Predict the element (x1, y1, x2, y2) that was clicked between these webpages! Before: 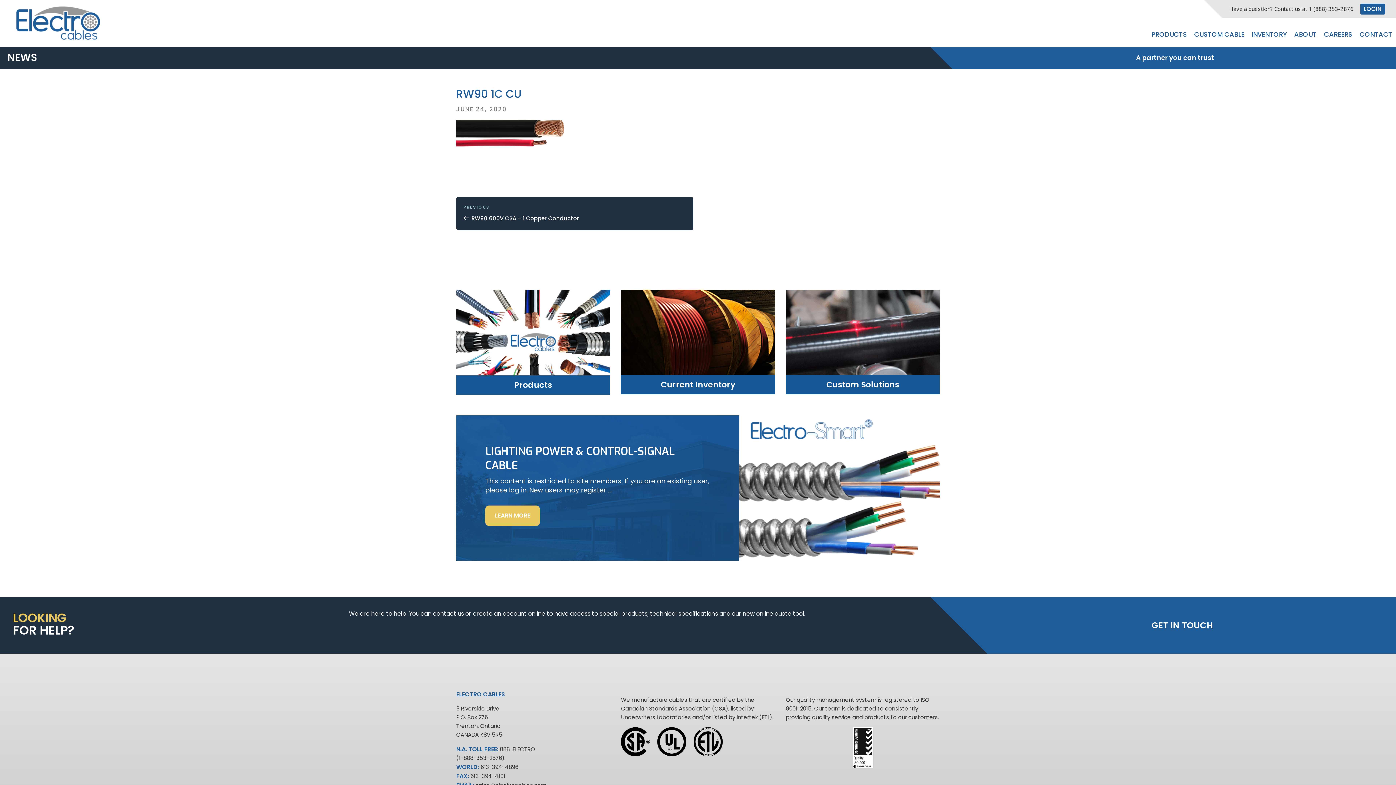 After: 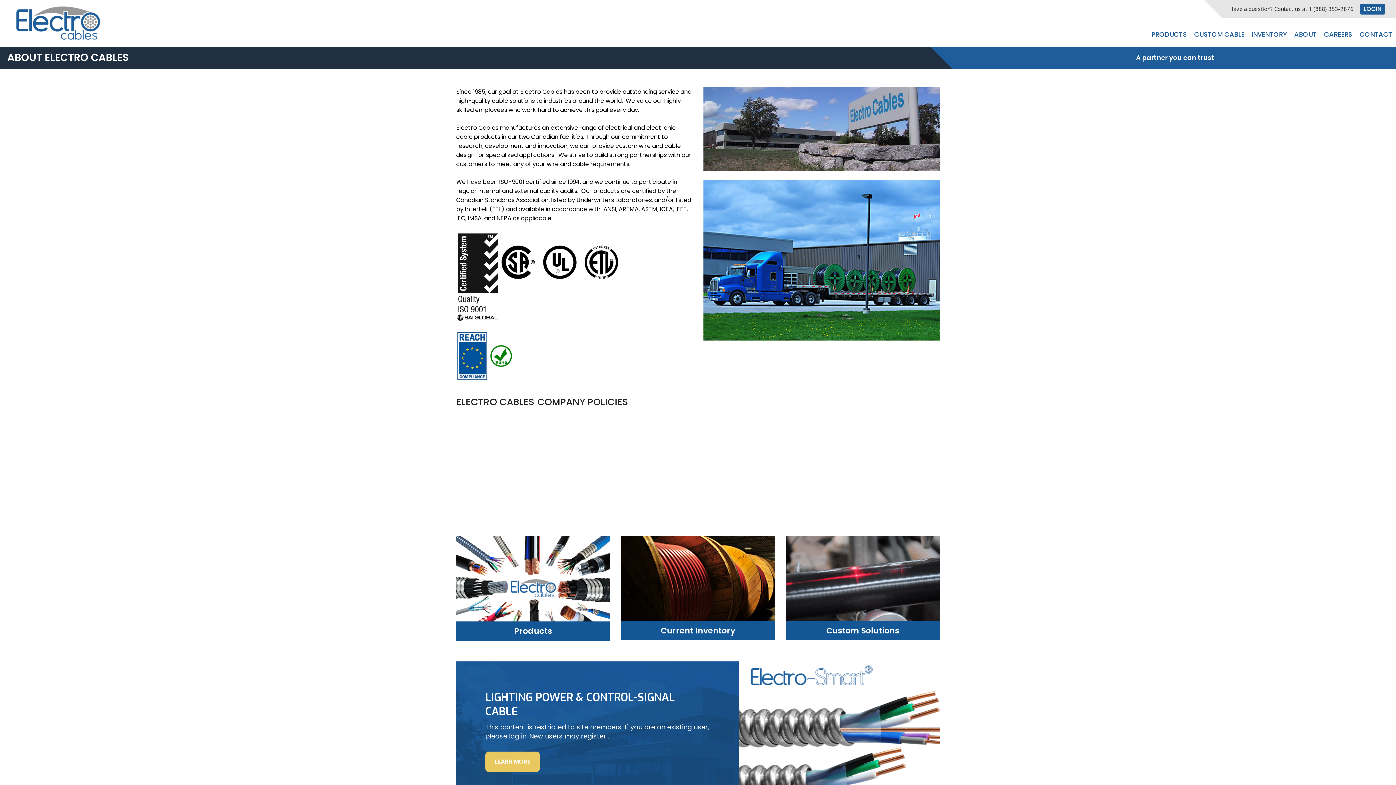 Action: bbox: (1290, 21, 1320, 47) label: ABOUT